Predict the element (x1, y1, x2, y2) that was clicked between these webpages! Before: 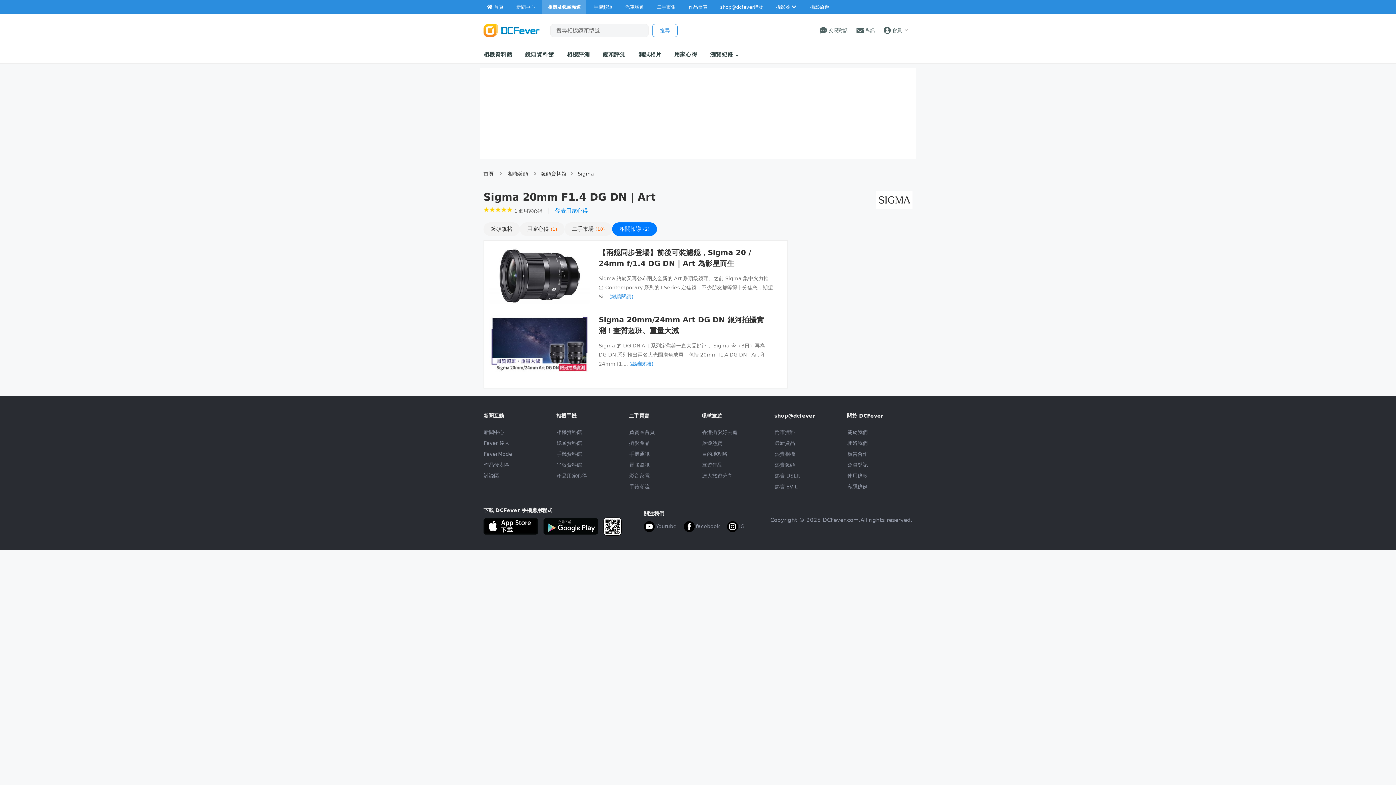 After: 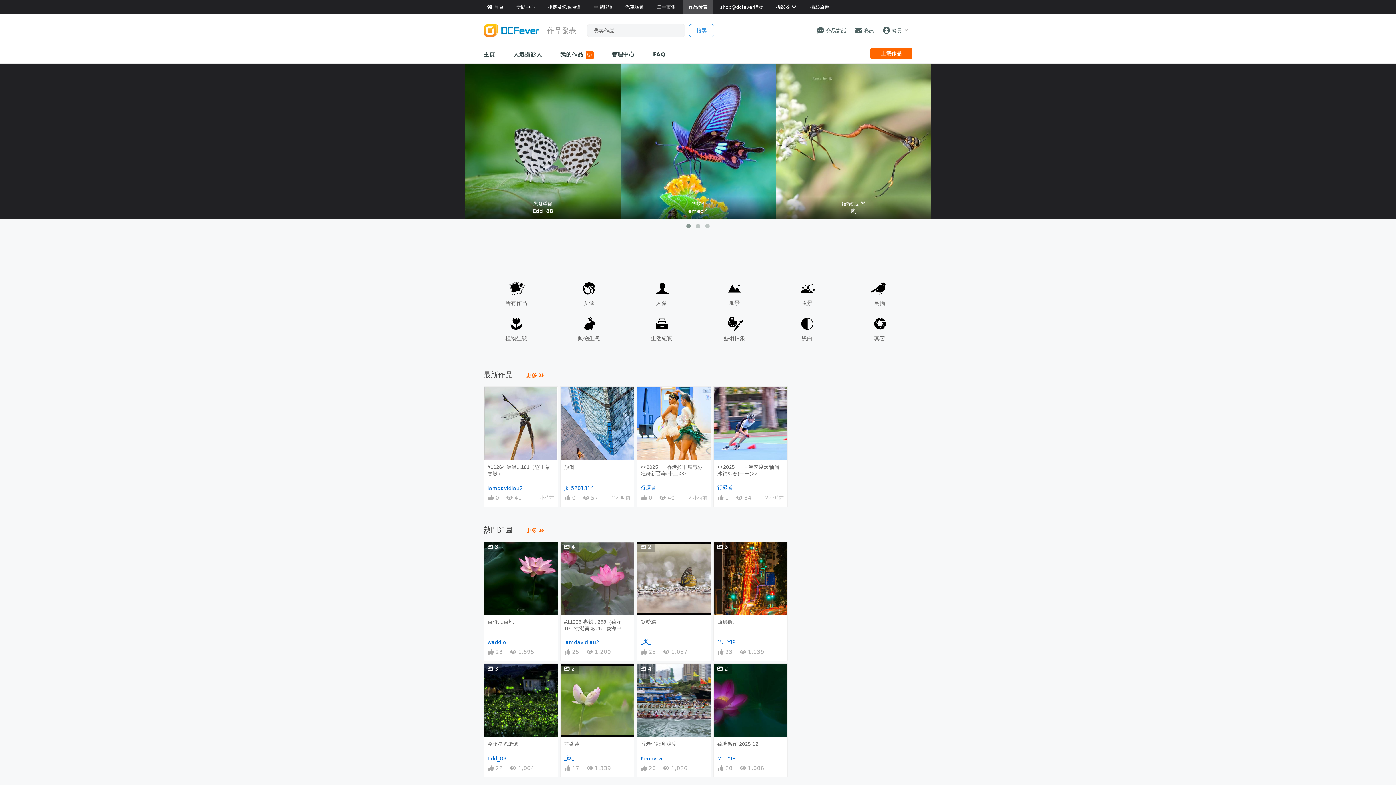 Action: bbox: (484, 462, 509, 467) label: 作品發表區